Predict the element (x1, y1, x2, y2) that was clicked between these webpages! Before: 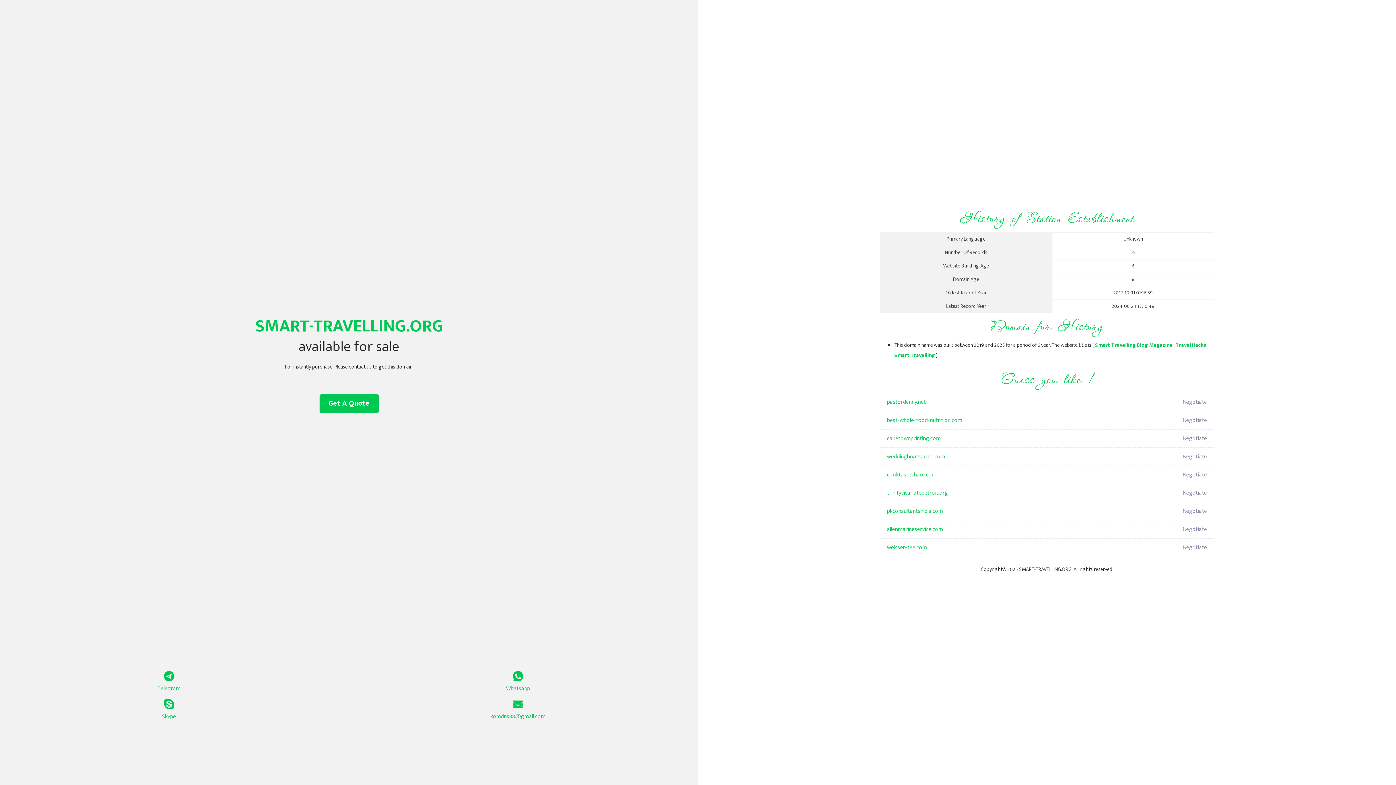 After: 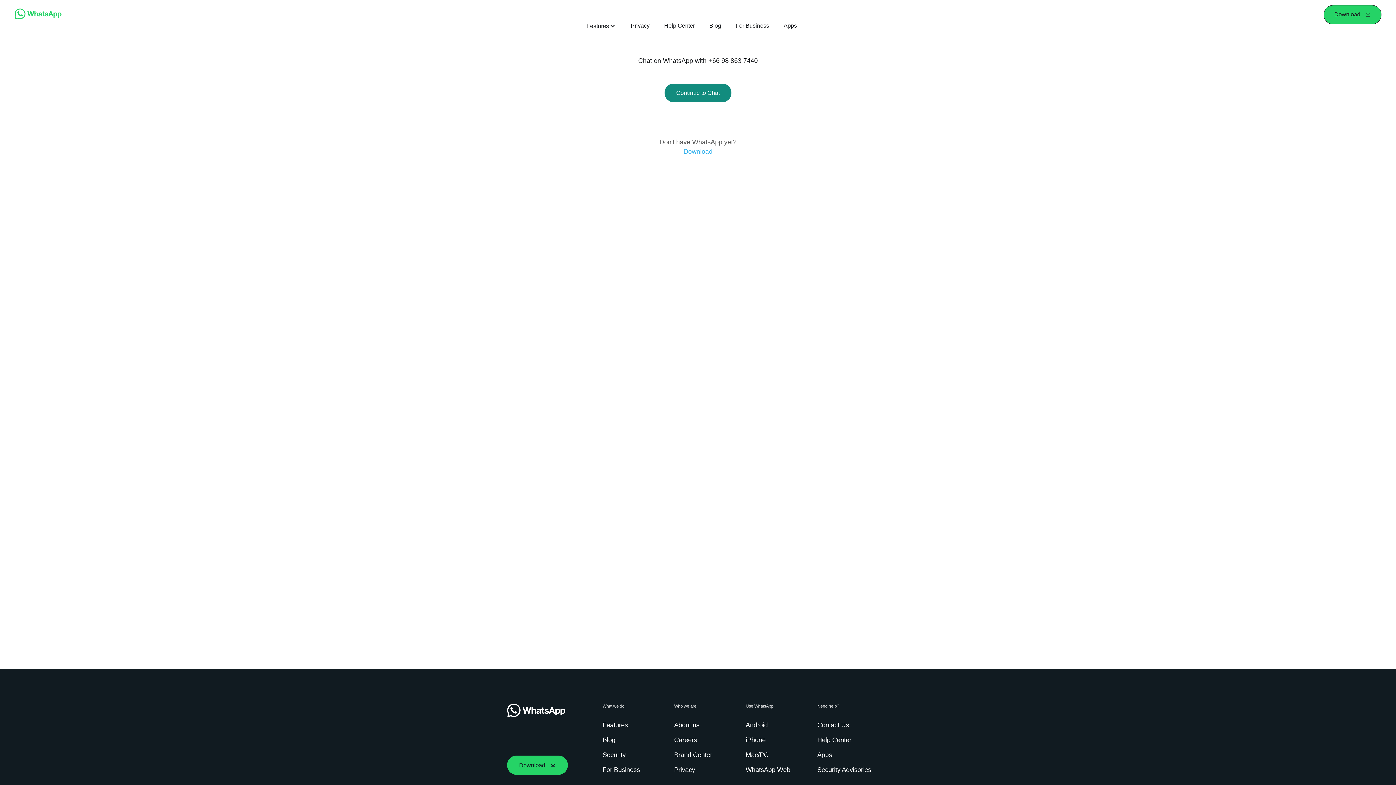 Action: label: Whatsapp bbox: (349, 671, 687, 693)